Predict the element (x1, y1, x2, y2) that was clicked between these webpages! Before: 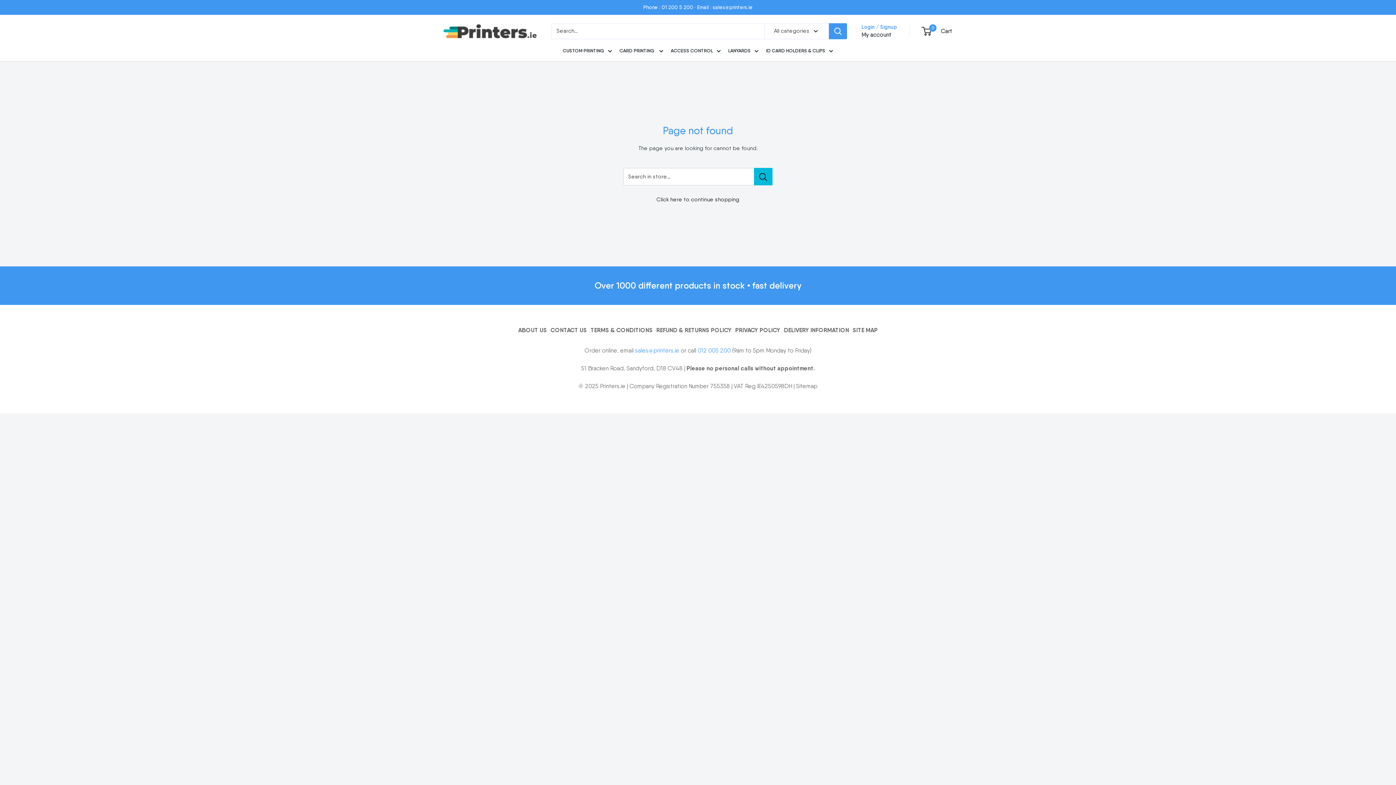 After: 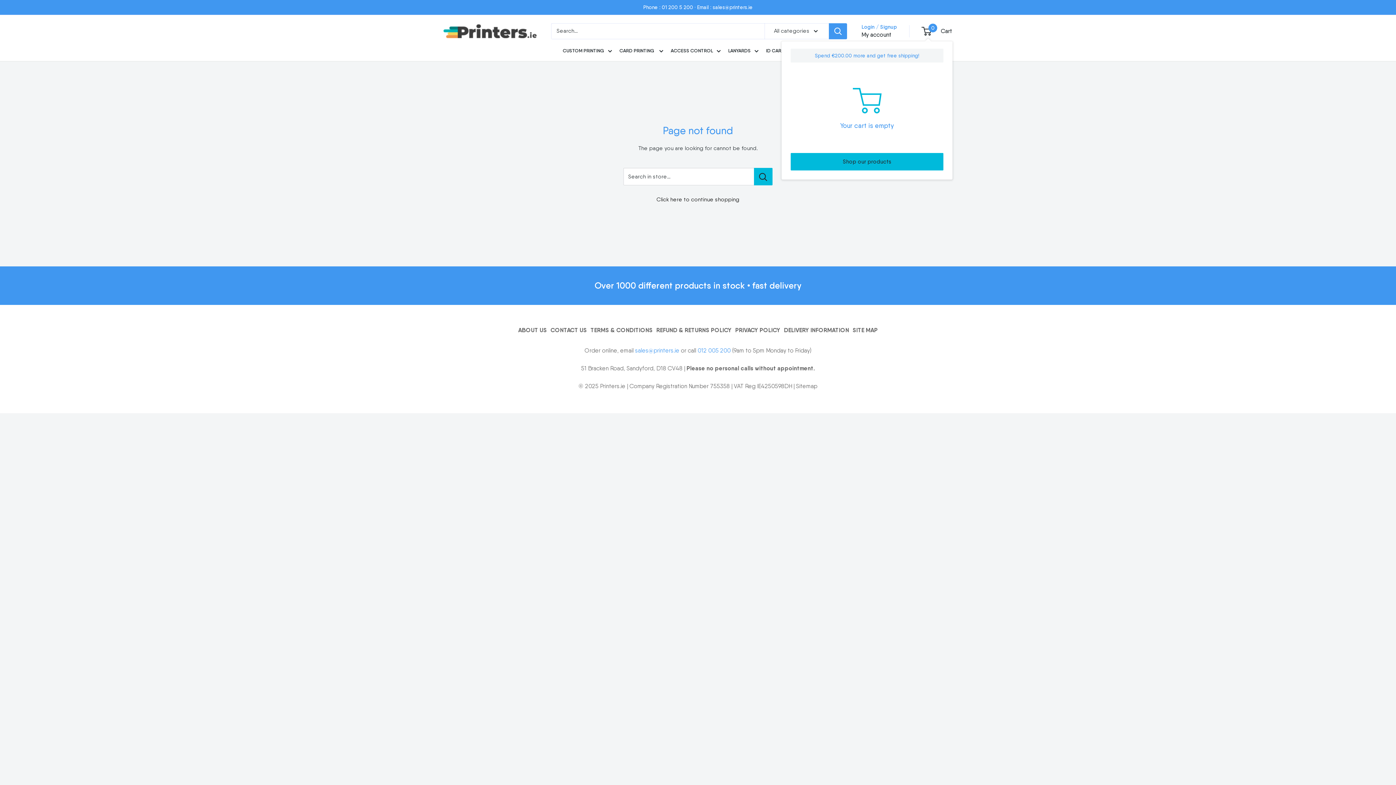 Action: bbox: (922, 25, 952, 36) label: 0
 Cart